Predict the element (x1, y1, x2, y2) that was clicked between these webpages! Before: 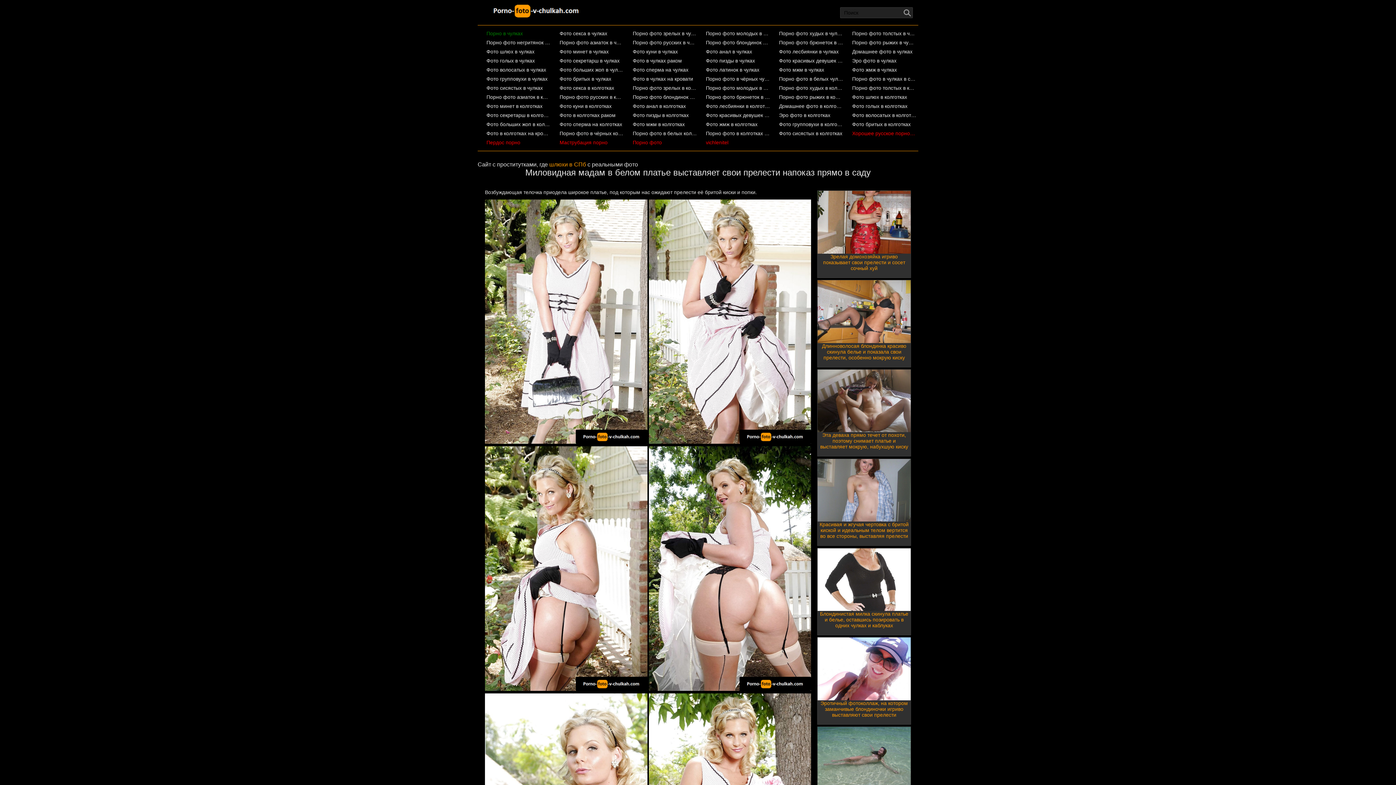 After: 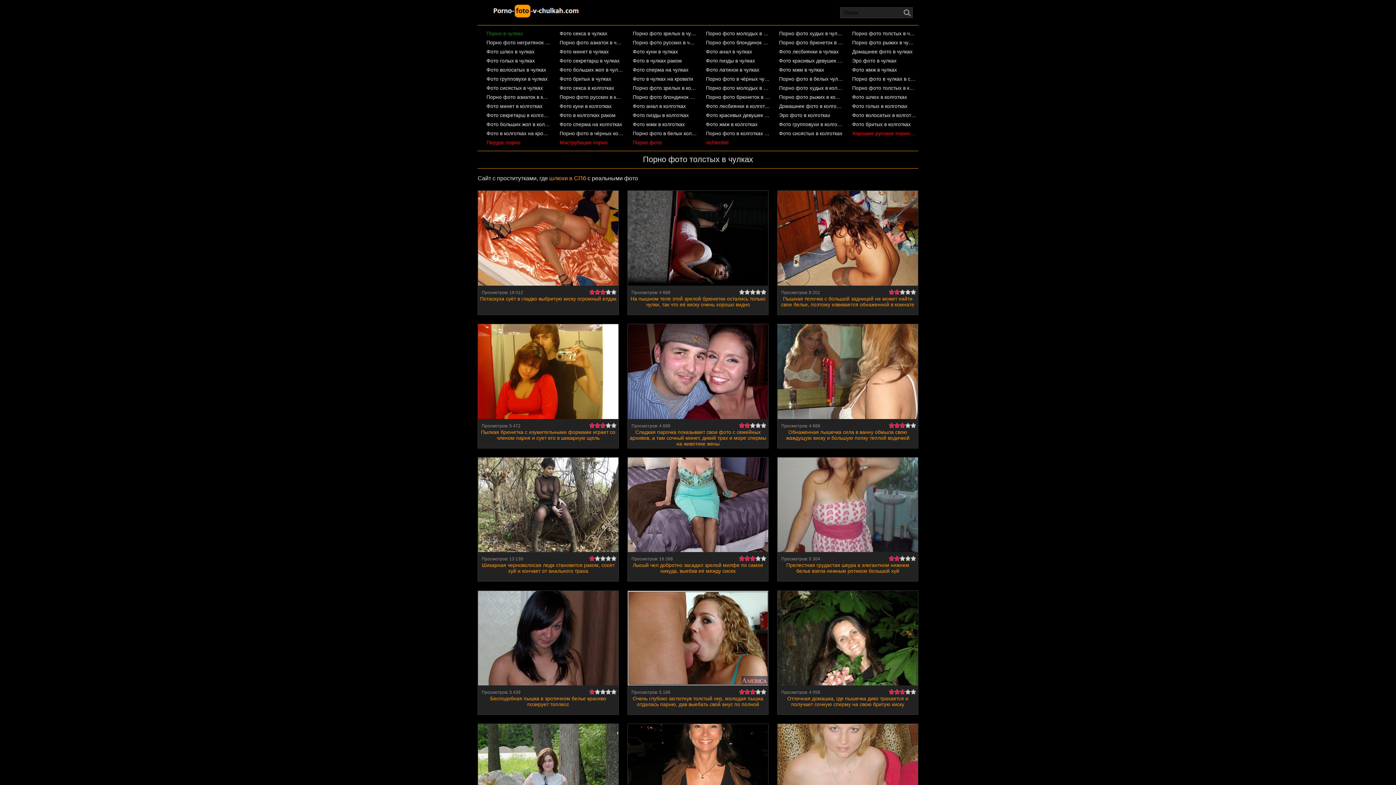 Action: label: Порно фото толстых в чулках bbox: (852, 29, 916, 38)